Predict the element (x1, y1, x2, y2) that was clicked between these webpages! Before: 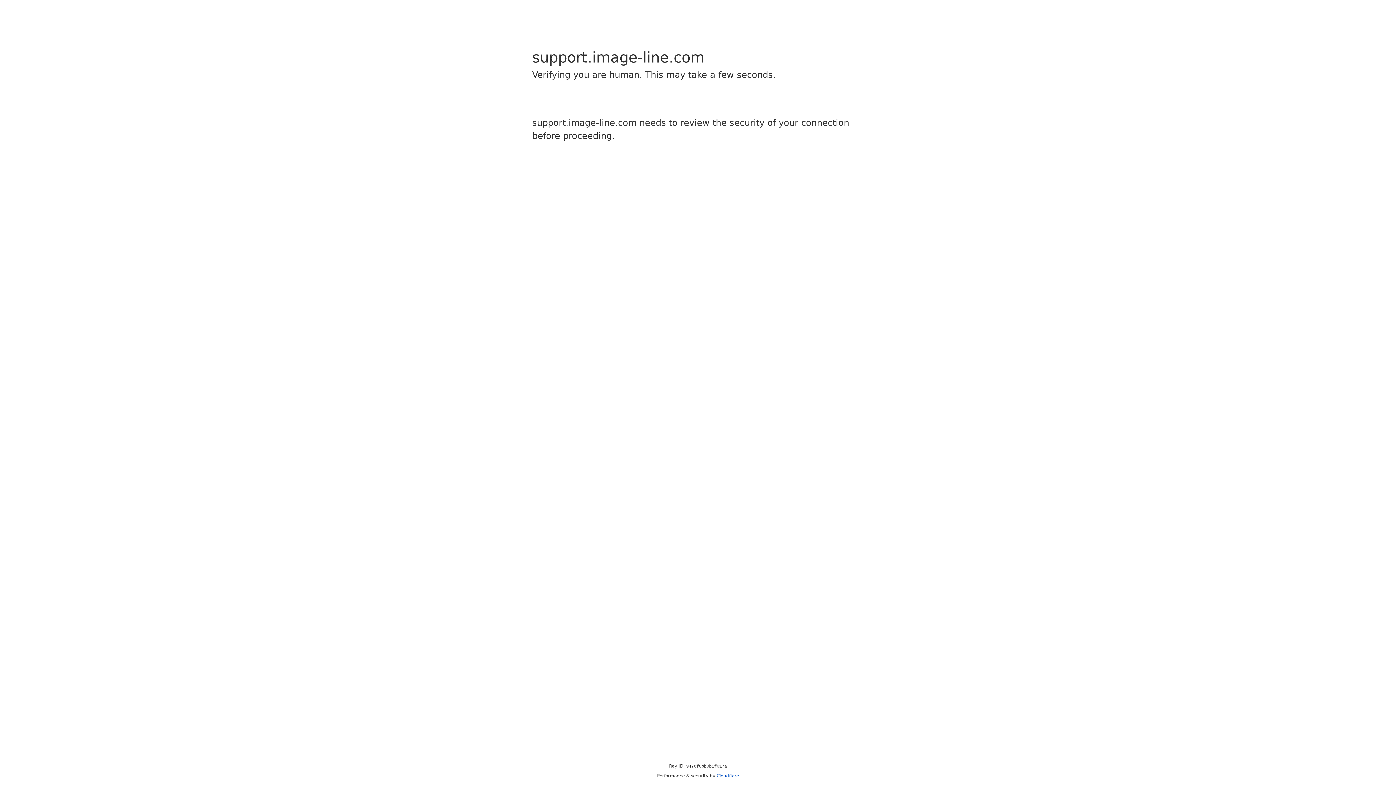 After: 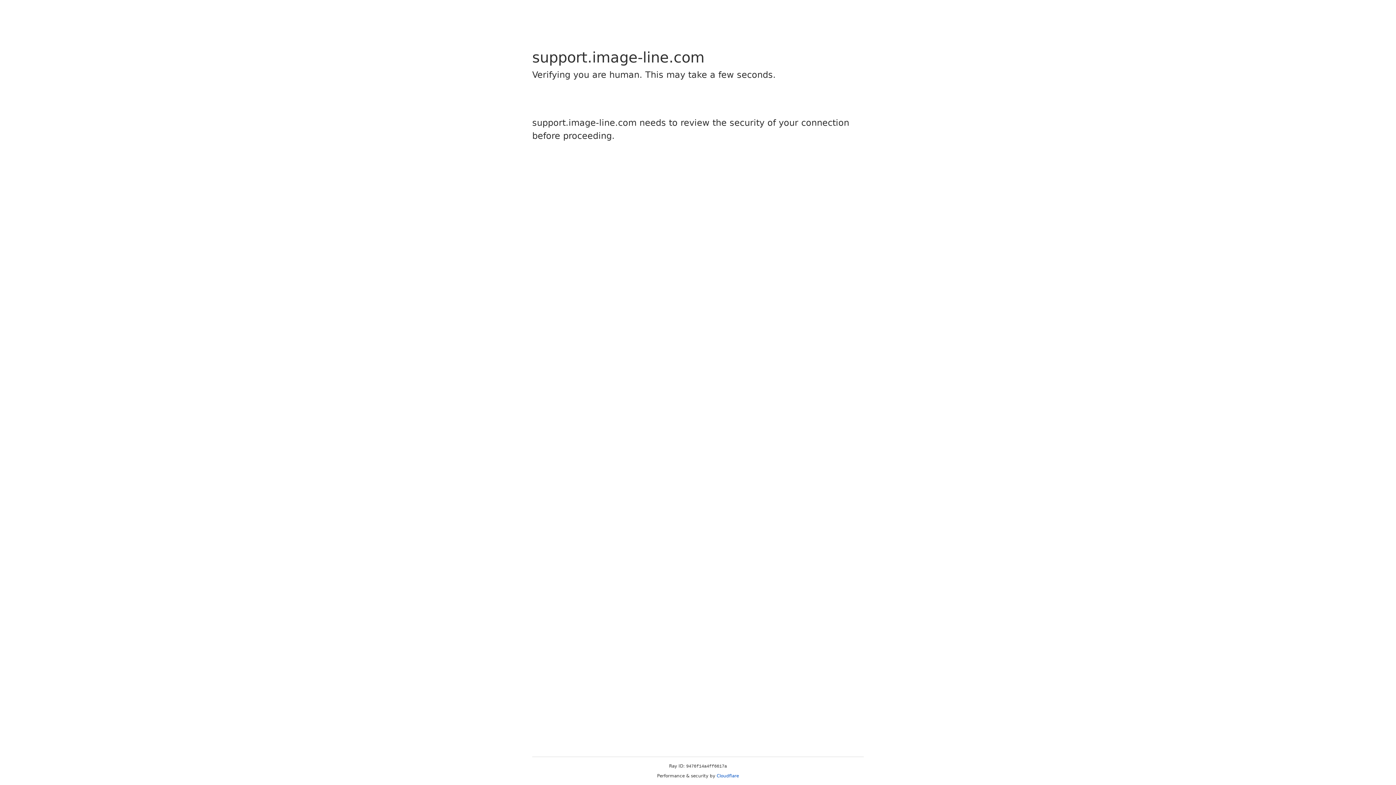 Action: bbox: (716, 773, 739, 778) label: Cloudflare